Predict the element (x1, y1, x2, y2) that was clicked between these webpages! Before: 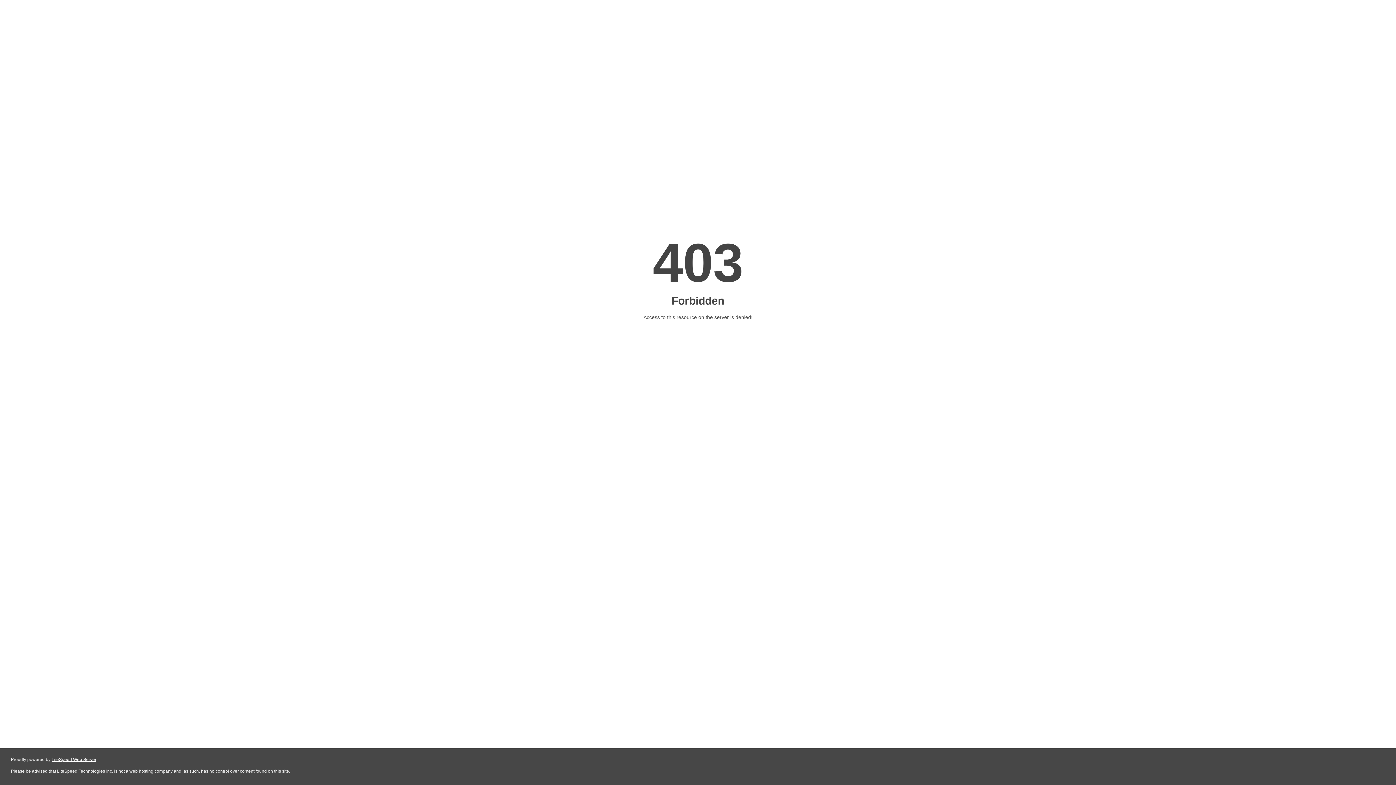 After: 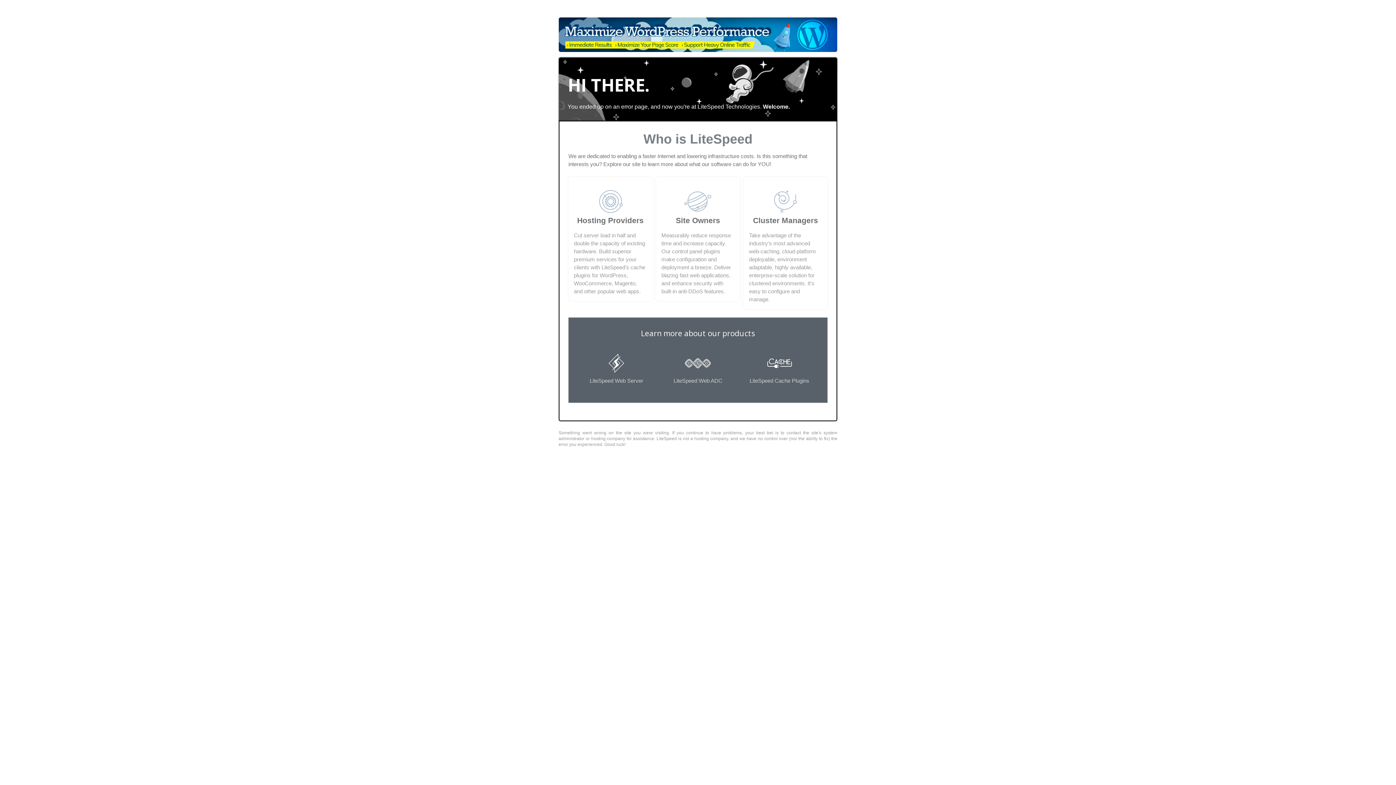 Action: label: LiteSpeed Web Server bbox: (51, 757, 96, 762)